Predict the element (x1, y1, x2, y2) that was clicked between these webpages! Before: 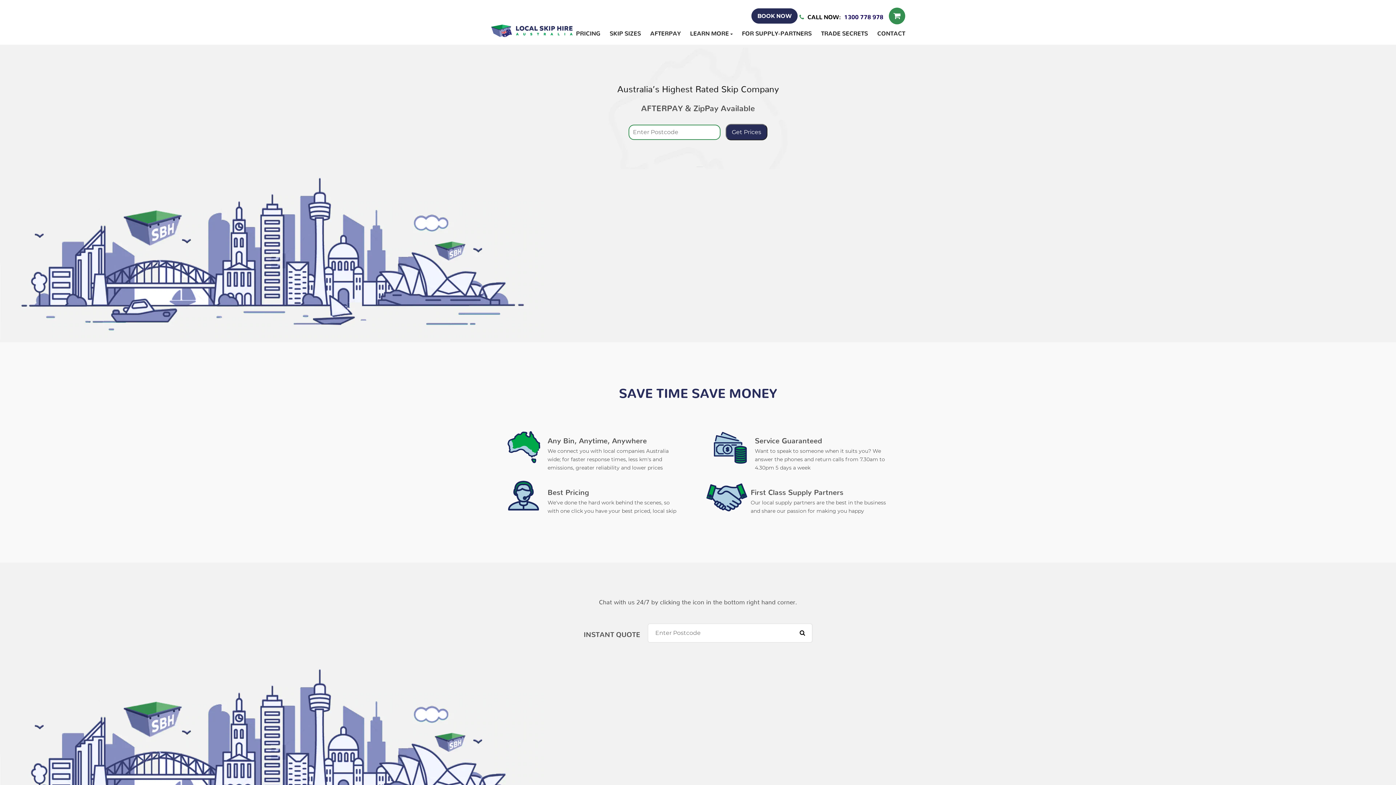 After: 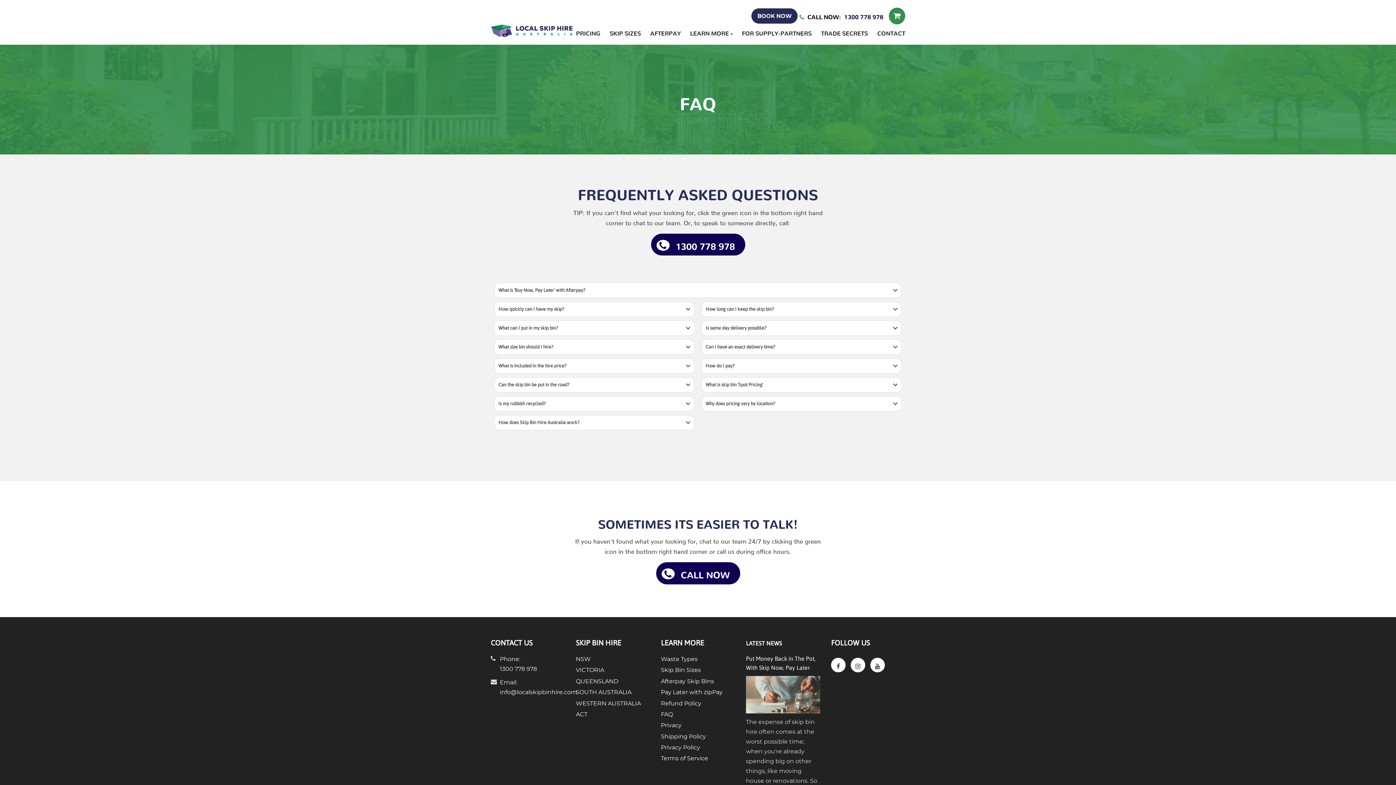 Action: bbox: (686, 27, 736, 37) label: LEARN MORE 